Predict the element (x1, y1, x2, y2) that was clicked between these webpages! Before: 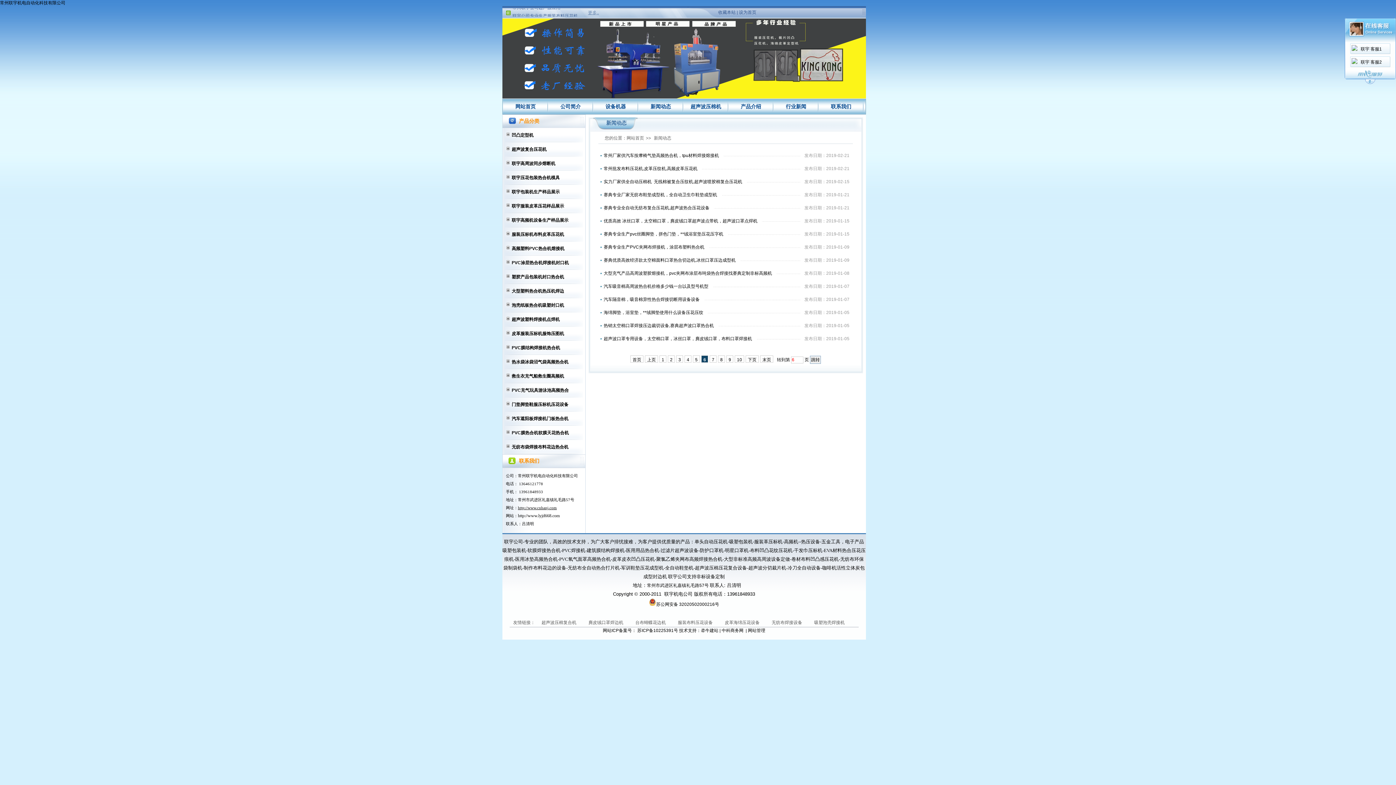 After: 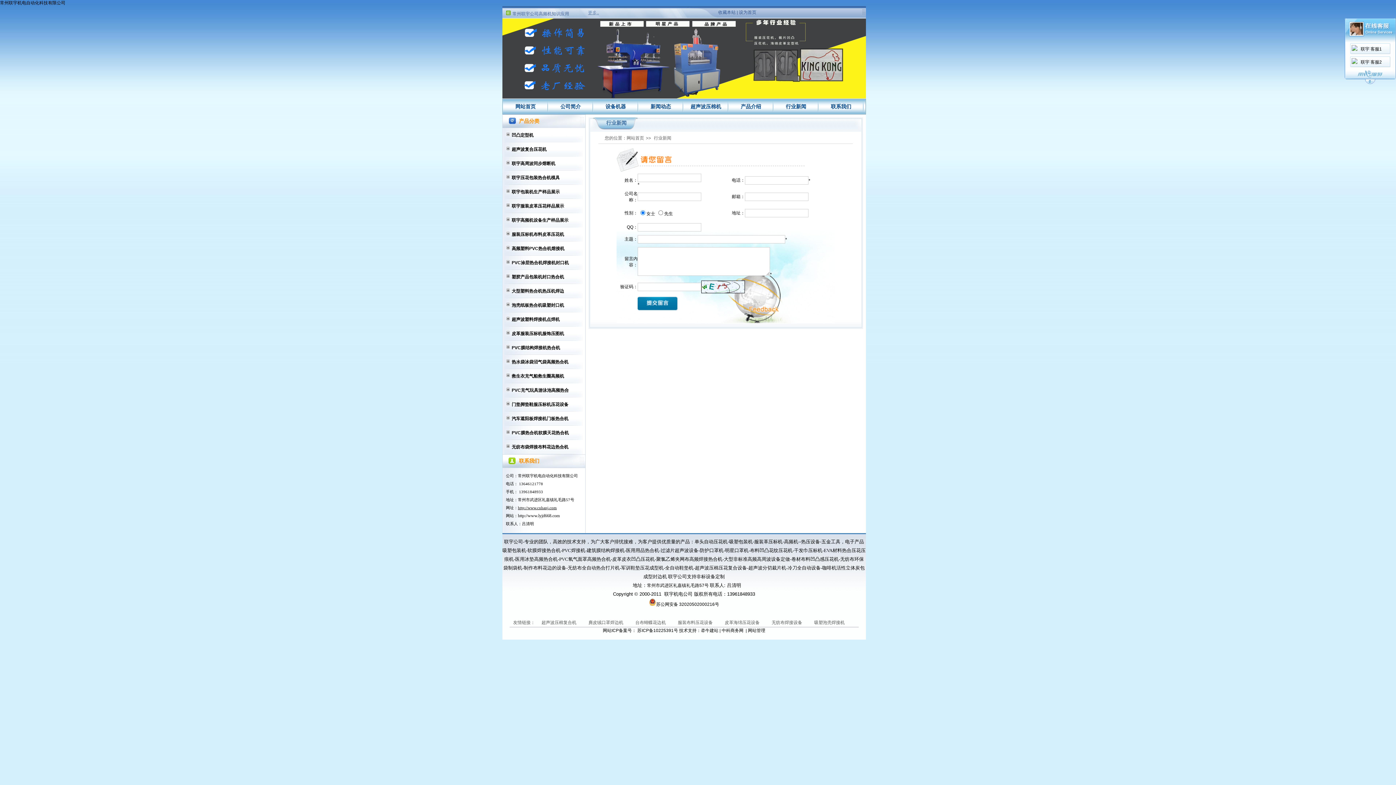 Action: bbox: (786, 103, 806, 109) label: 行业新闻